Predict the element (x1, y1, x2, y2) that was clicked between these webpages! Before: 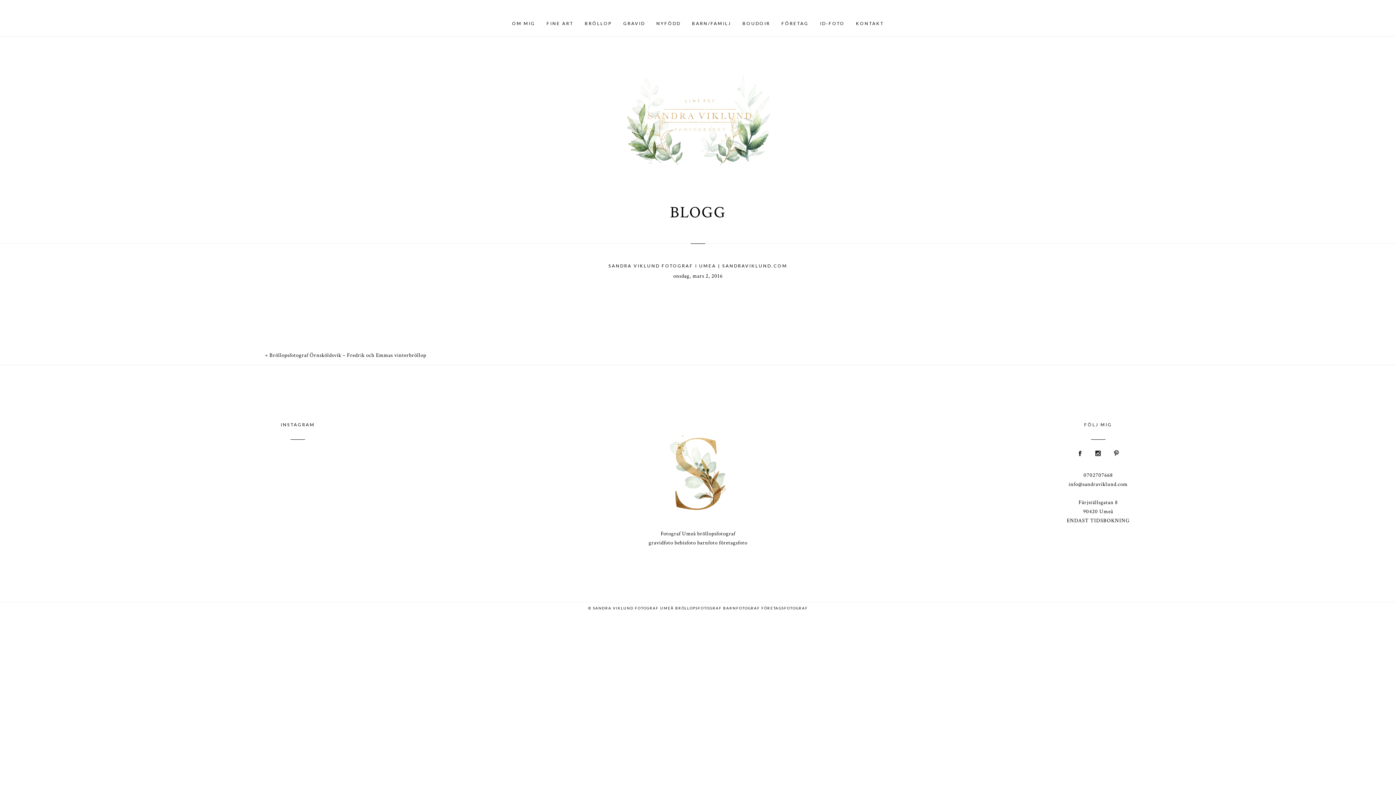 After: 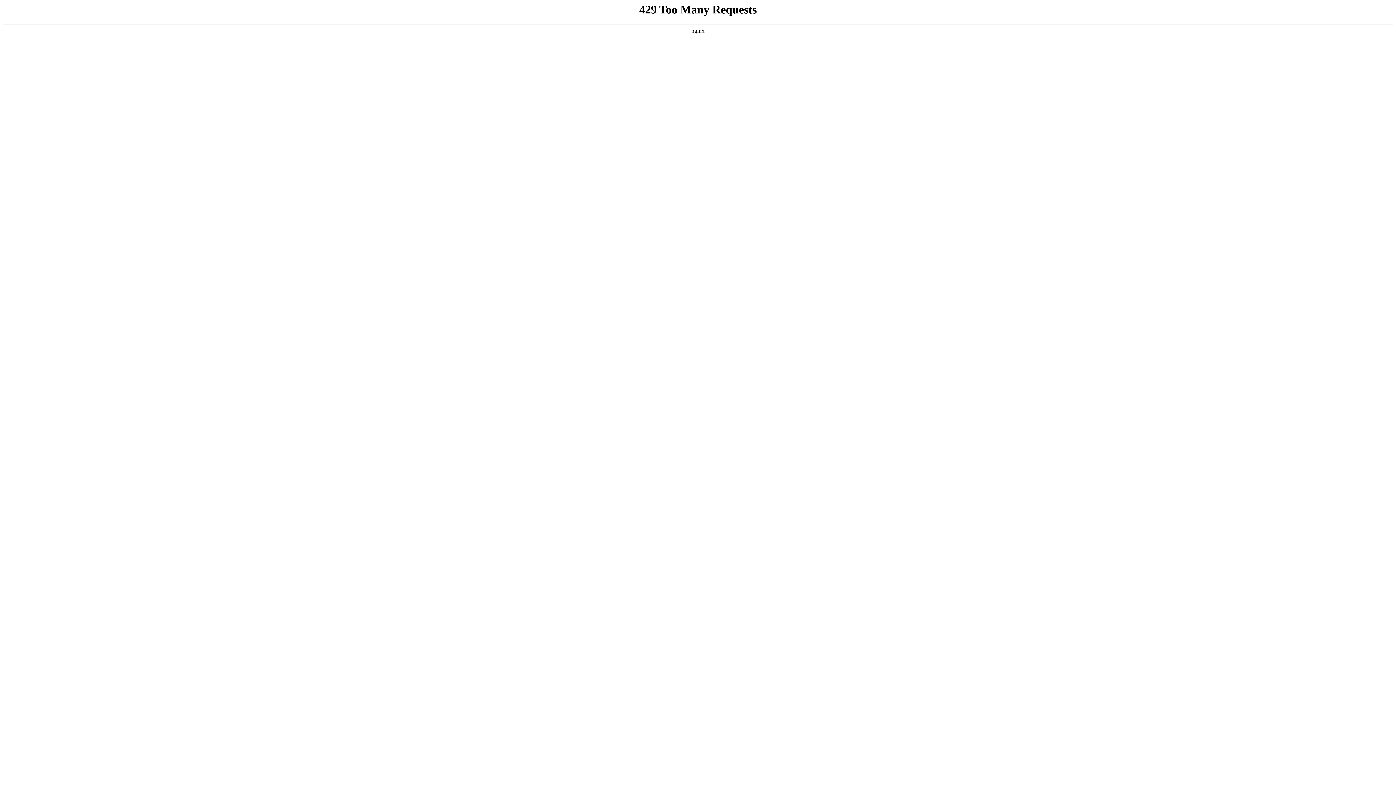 Action: label: GRAVID bbox: (623, 20, 645, 26)